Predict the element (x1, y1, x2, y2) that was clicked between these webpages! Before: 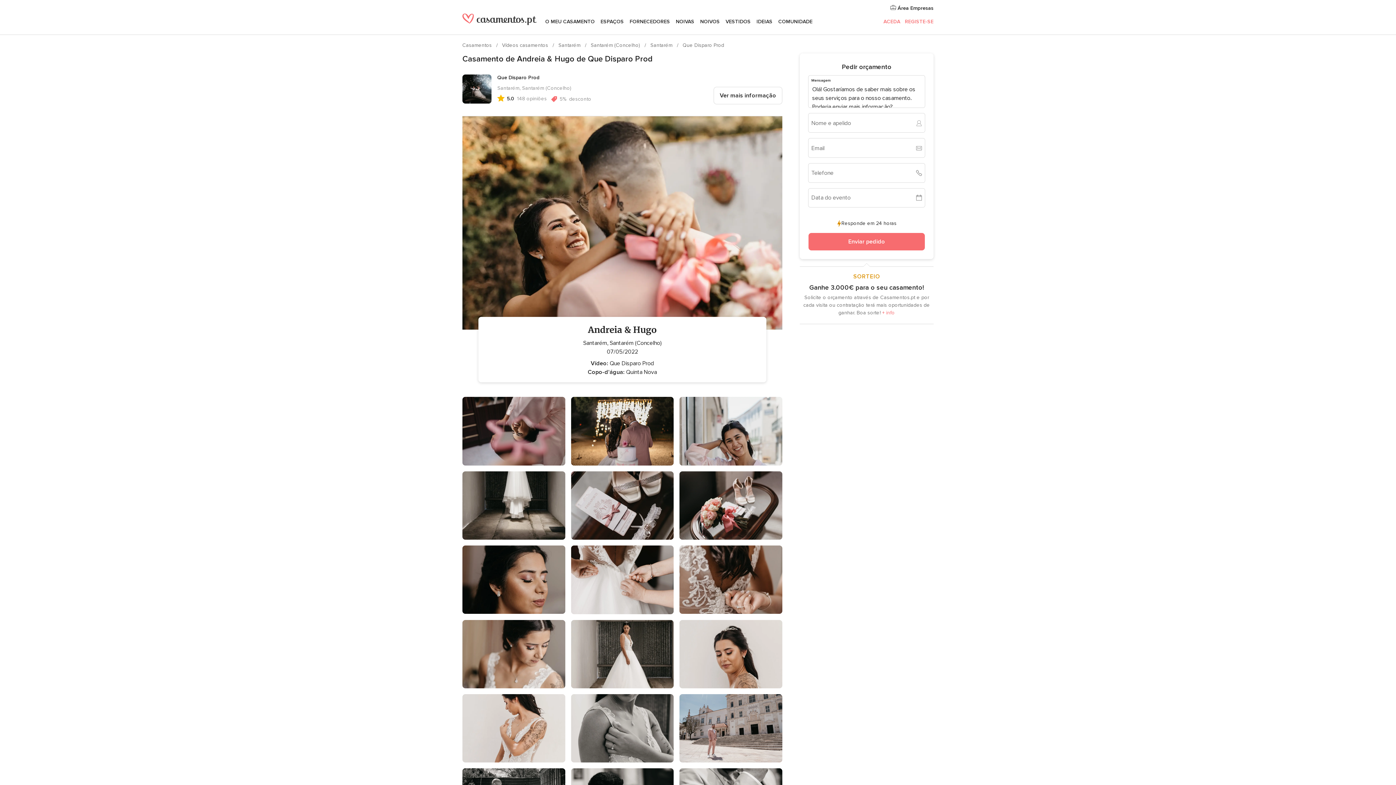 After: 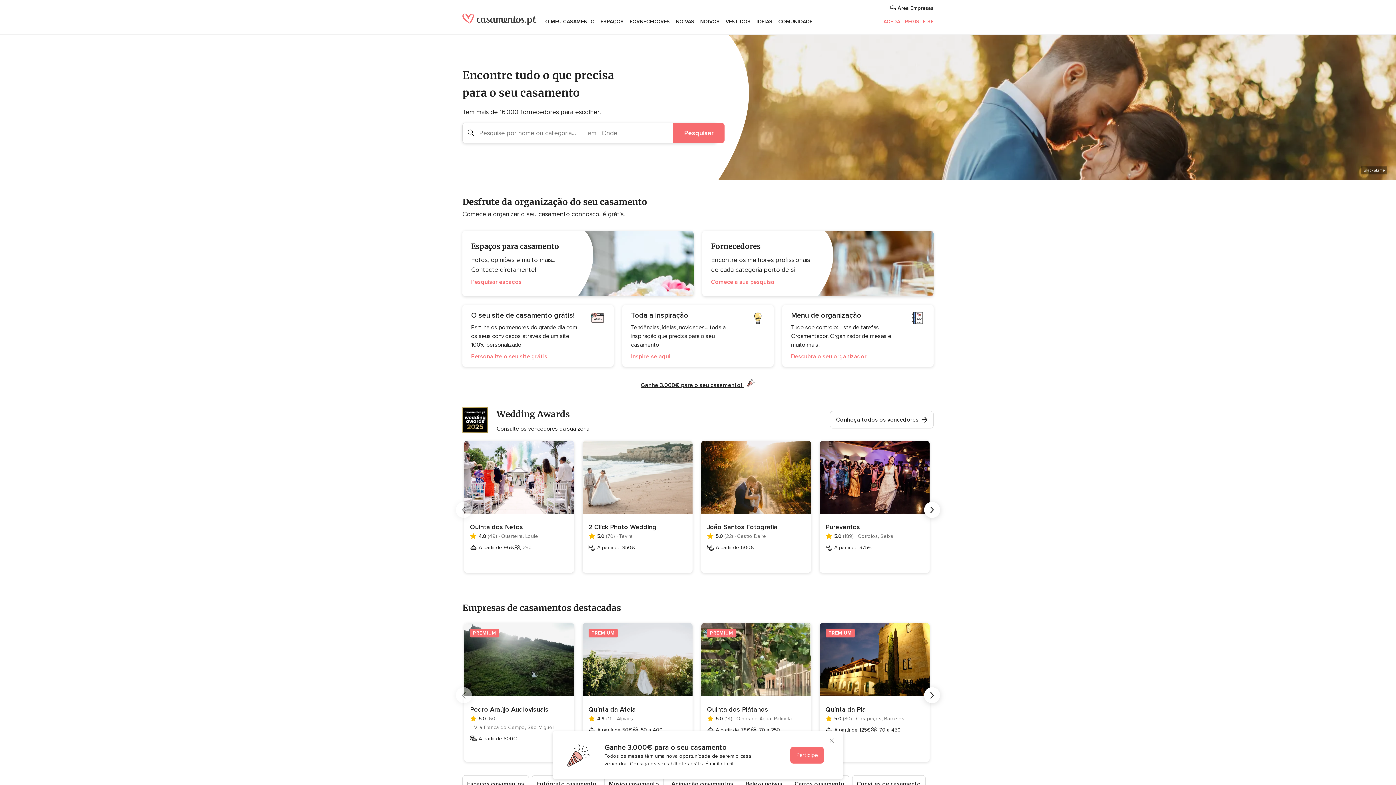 Action: label: Casamentos  bbox: (462, 42, 493, 48)